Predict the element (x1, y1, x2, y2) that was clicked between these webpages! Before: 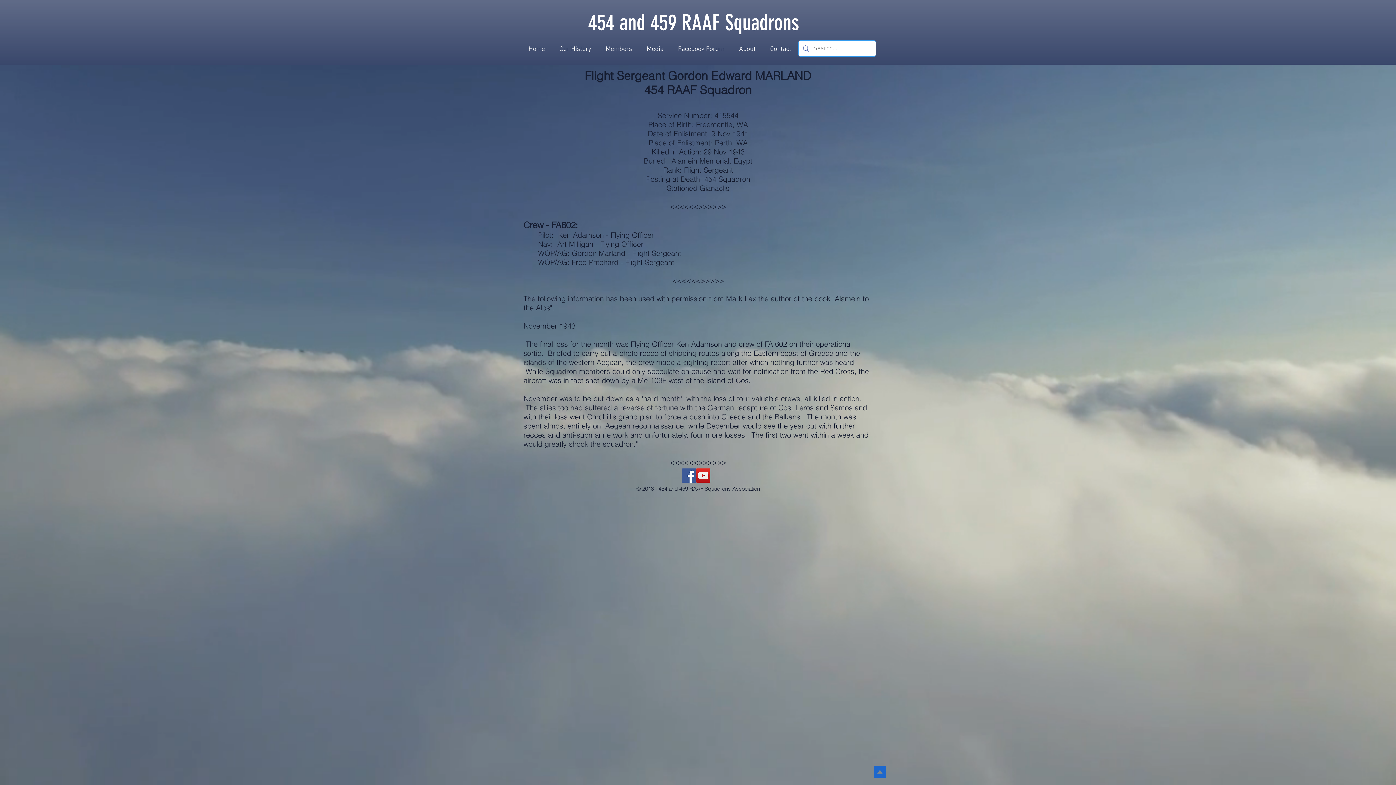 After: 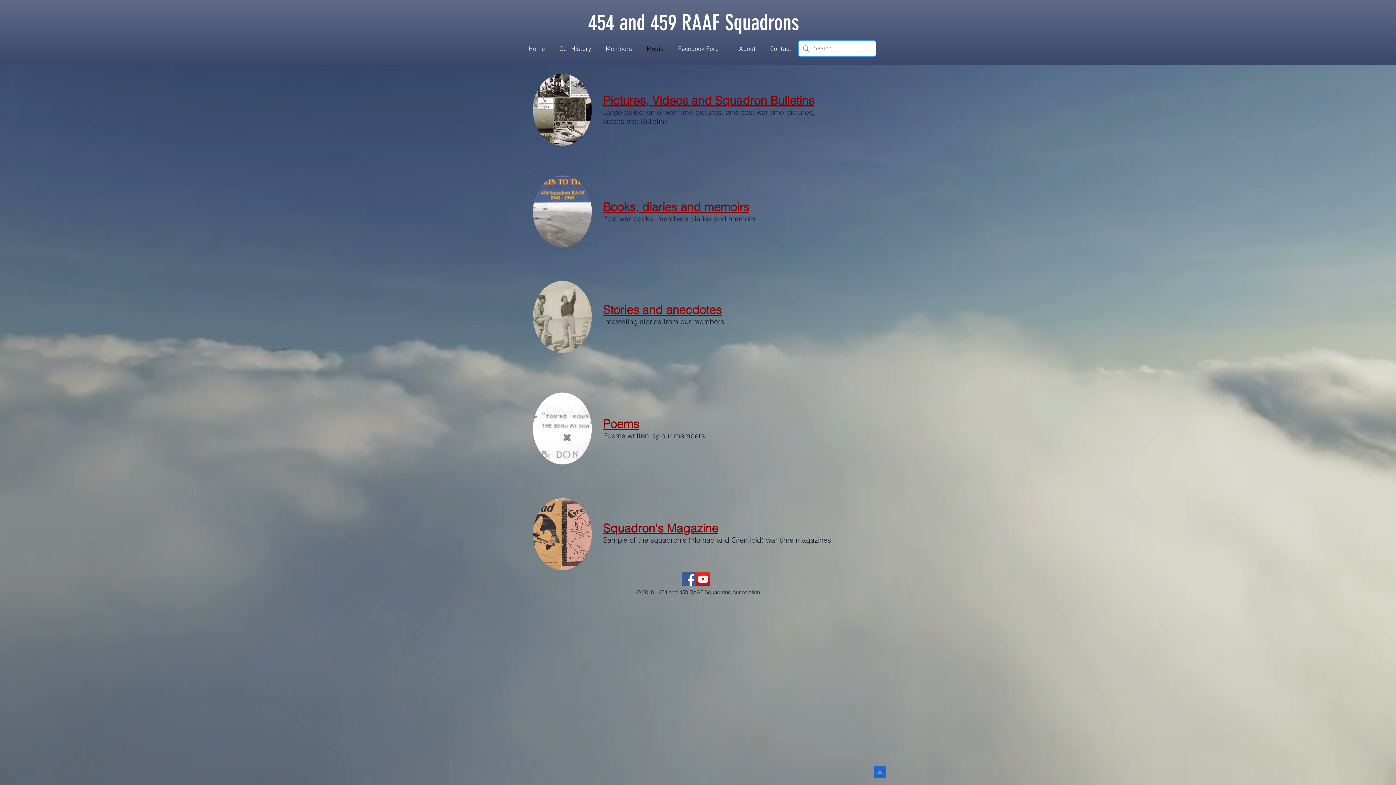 Action: label: Media bbox: (639, 40, 670, 58)